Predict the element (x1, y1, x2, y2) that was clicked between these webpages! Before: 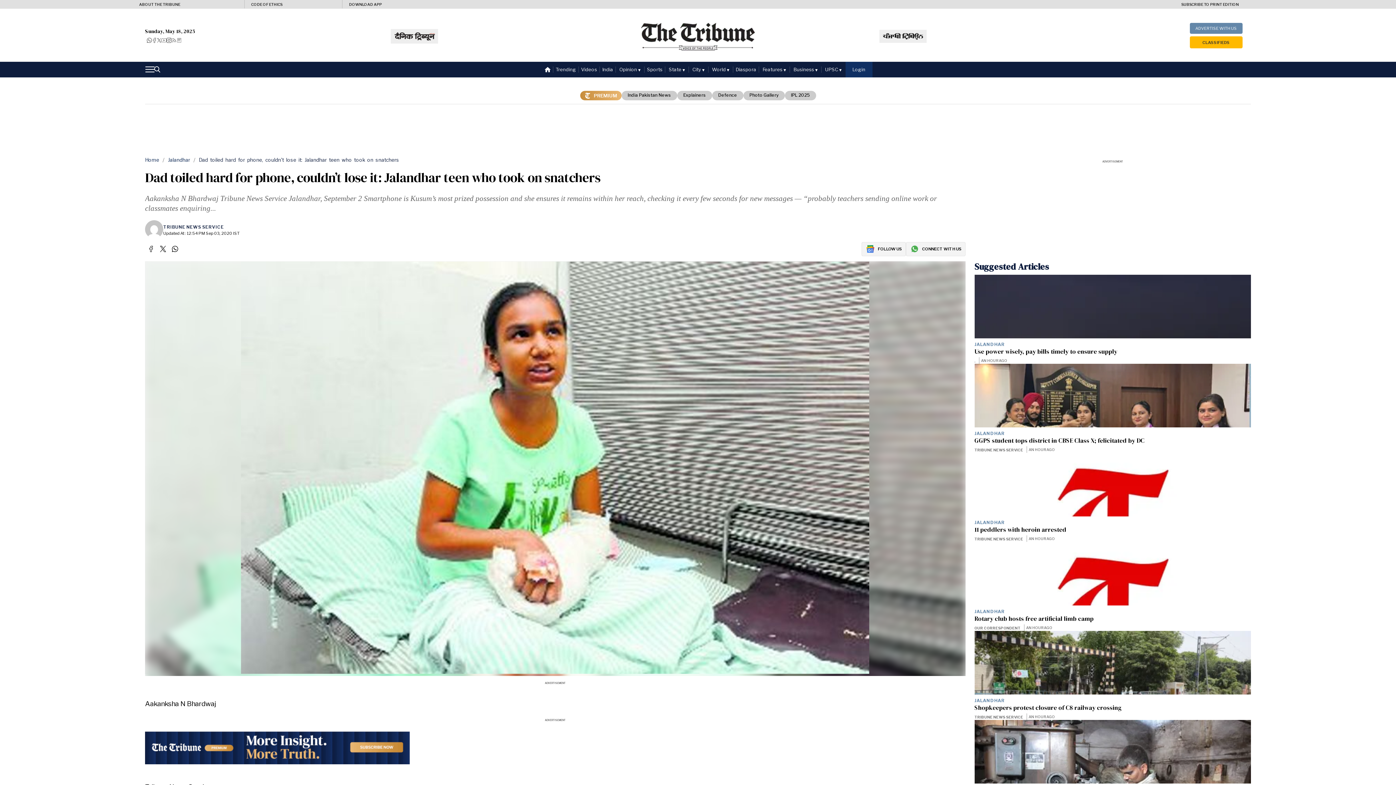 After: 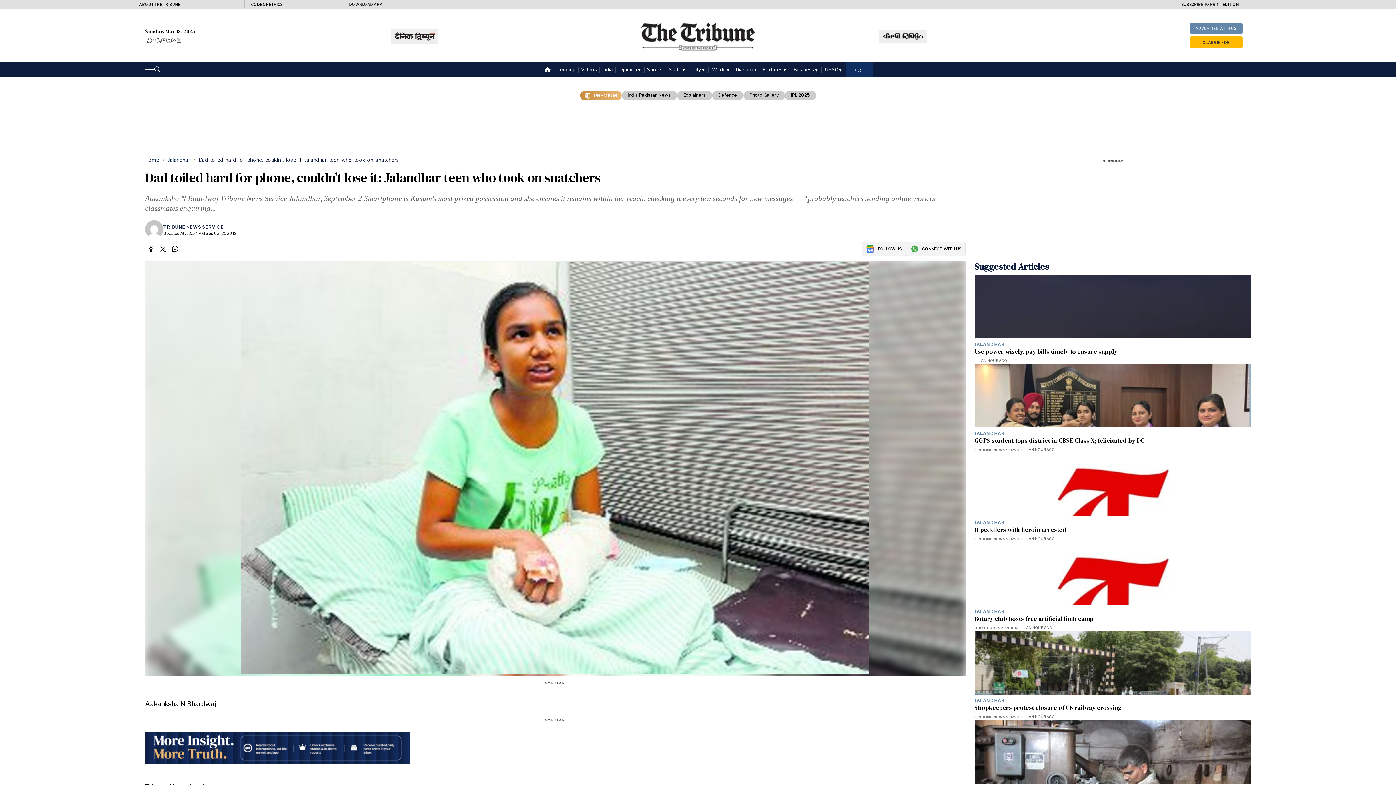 Action: bbox: (160, 245, 166, 252)